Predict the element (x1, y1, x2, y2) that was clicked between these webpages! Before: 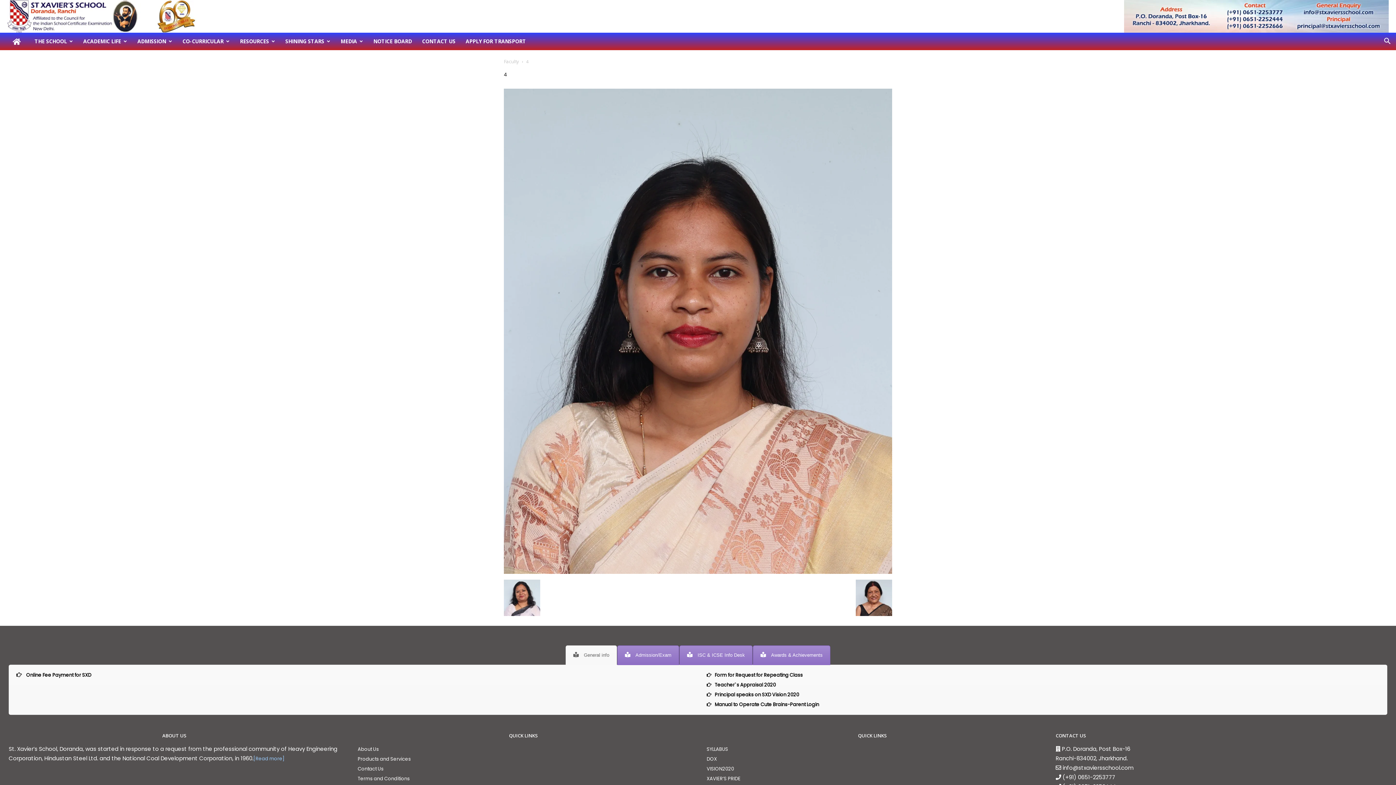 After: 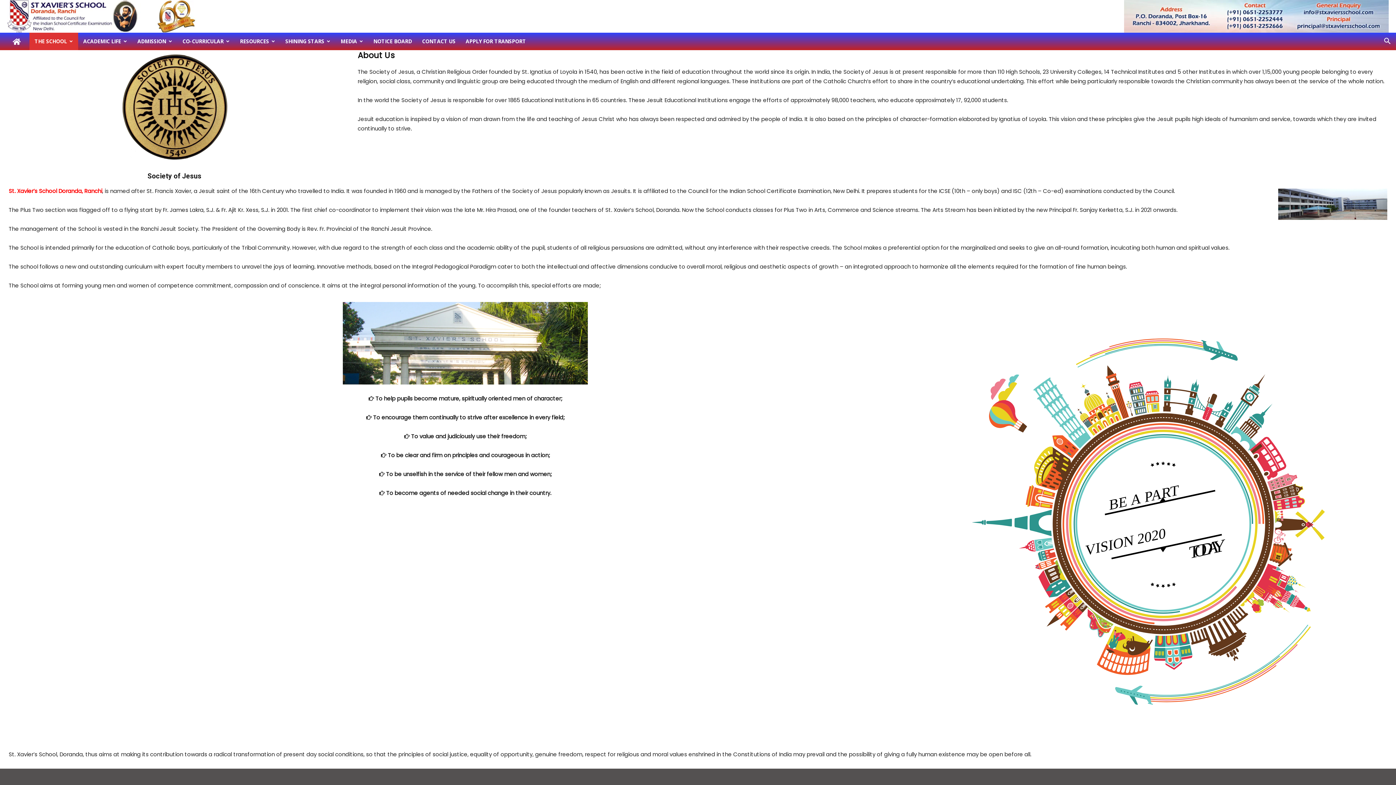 Action: bbox: (357, 746, 378, 752) label: About Us